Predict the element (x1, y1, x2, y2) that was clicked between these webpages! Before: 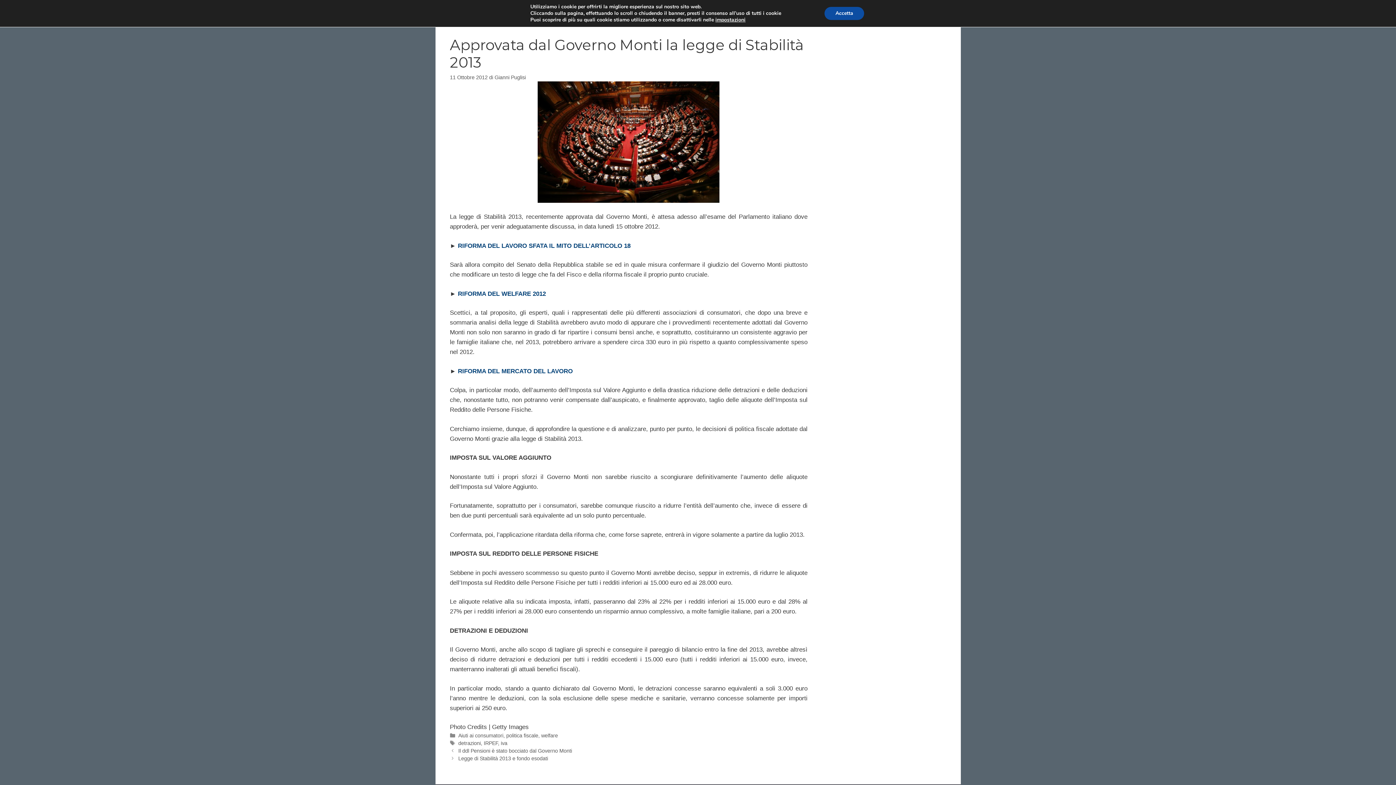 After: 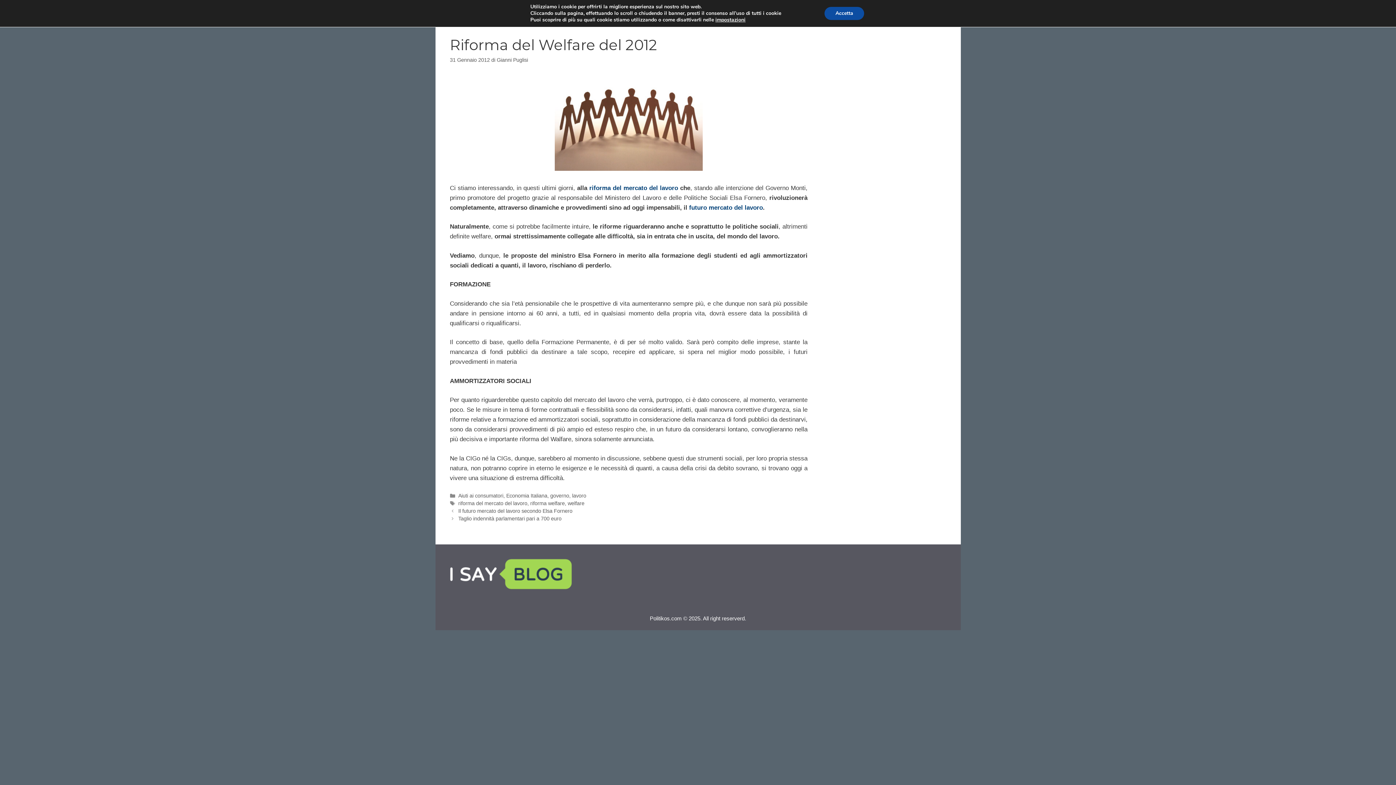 Action: bbox: (458, 290, 546, 297) label: RIFORMA DEL WELFARE 2012